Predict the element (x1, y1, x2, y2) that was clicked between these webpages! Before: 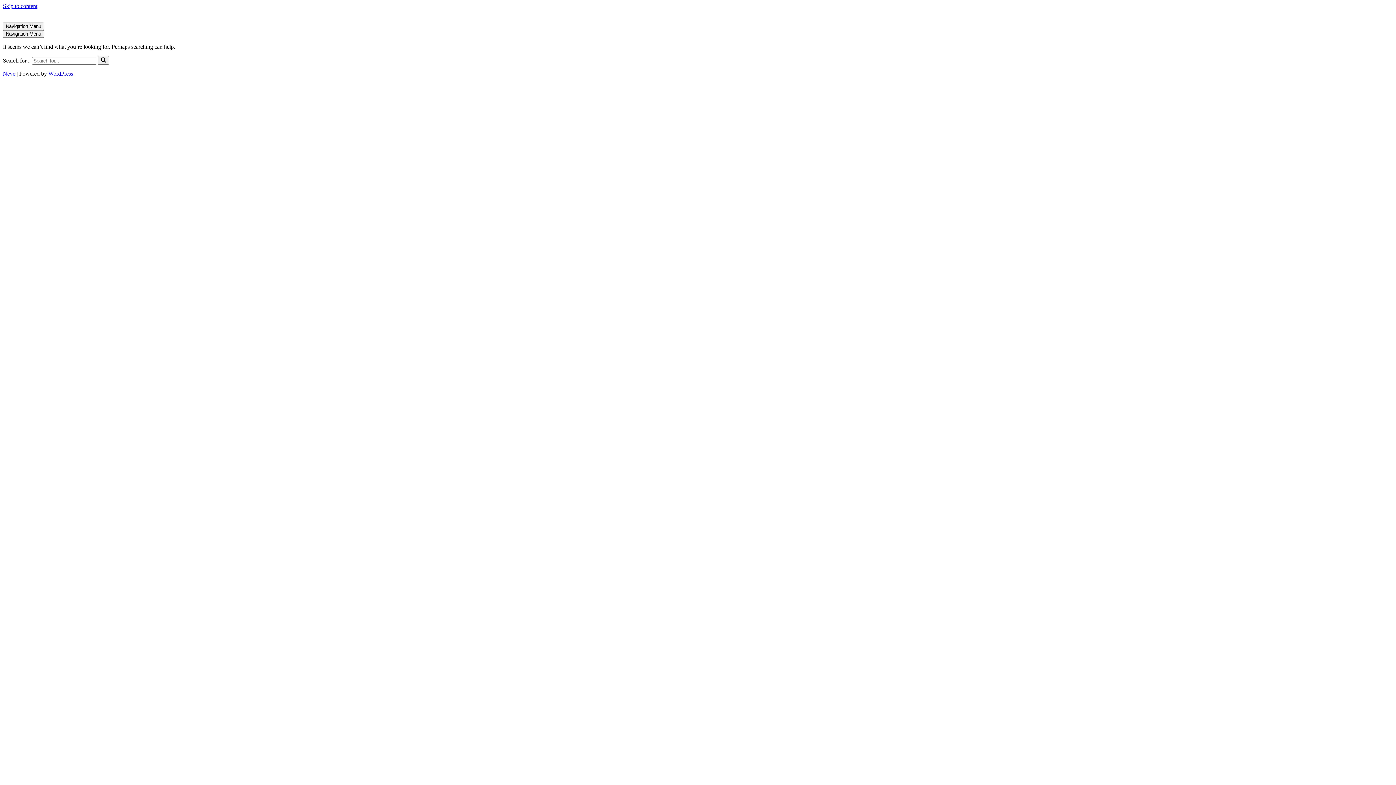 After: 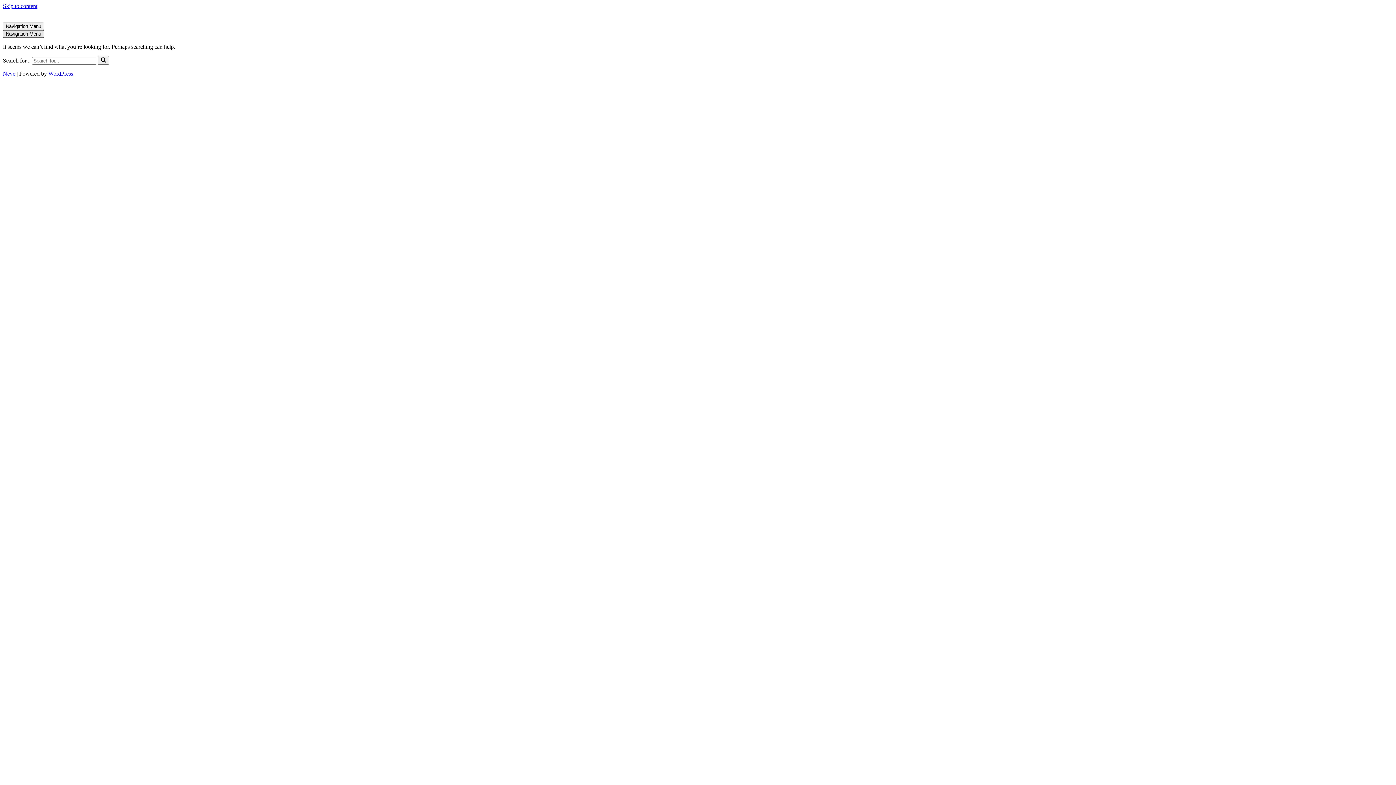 Action: bbox: (2, 30, 44, 37) label: Navigation Menu 